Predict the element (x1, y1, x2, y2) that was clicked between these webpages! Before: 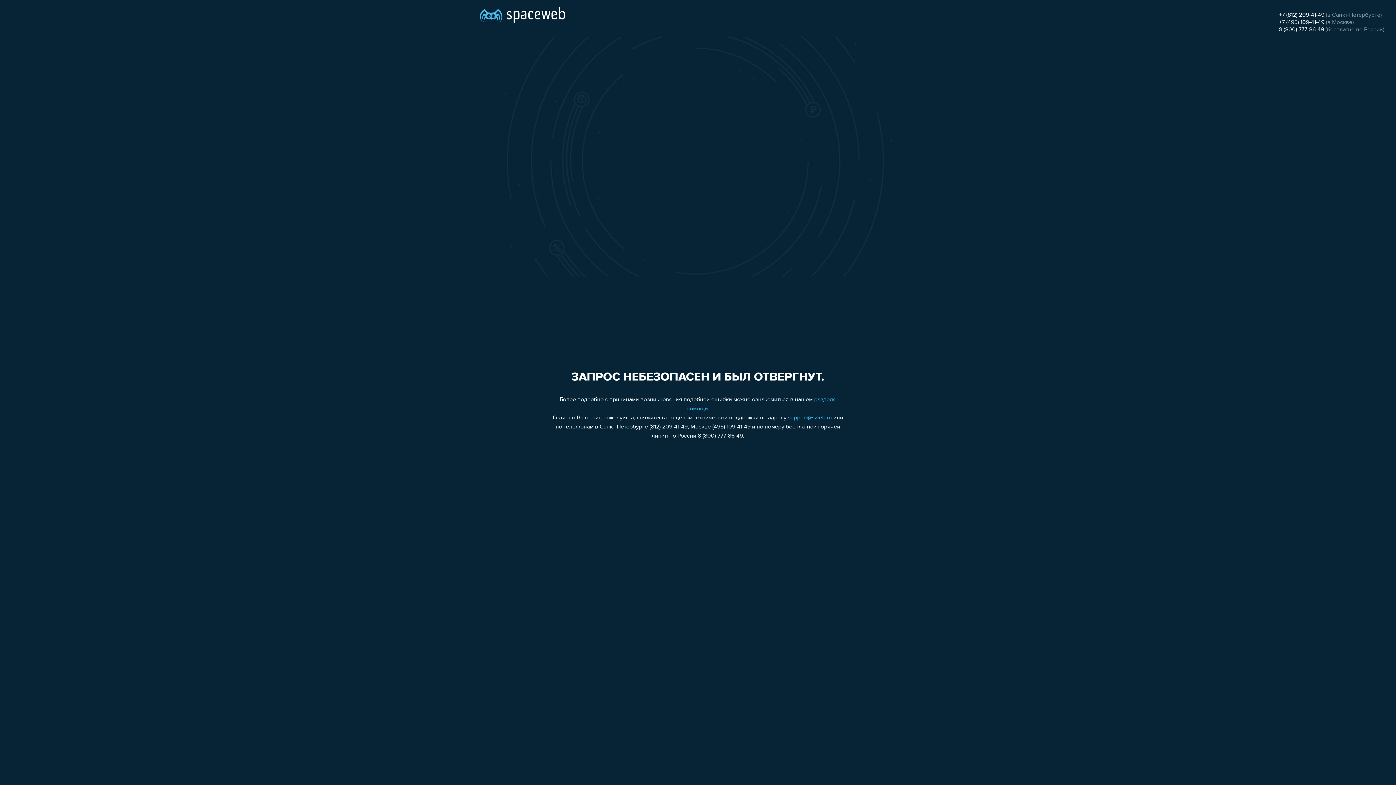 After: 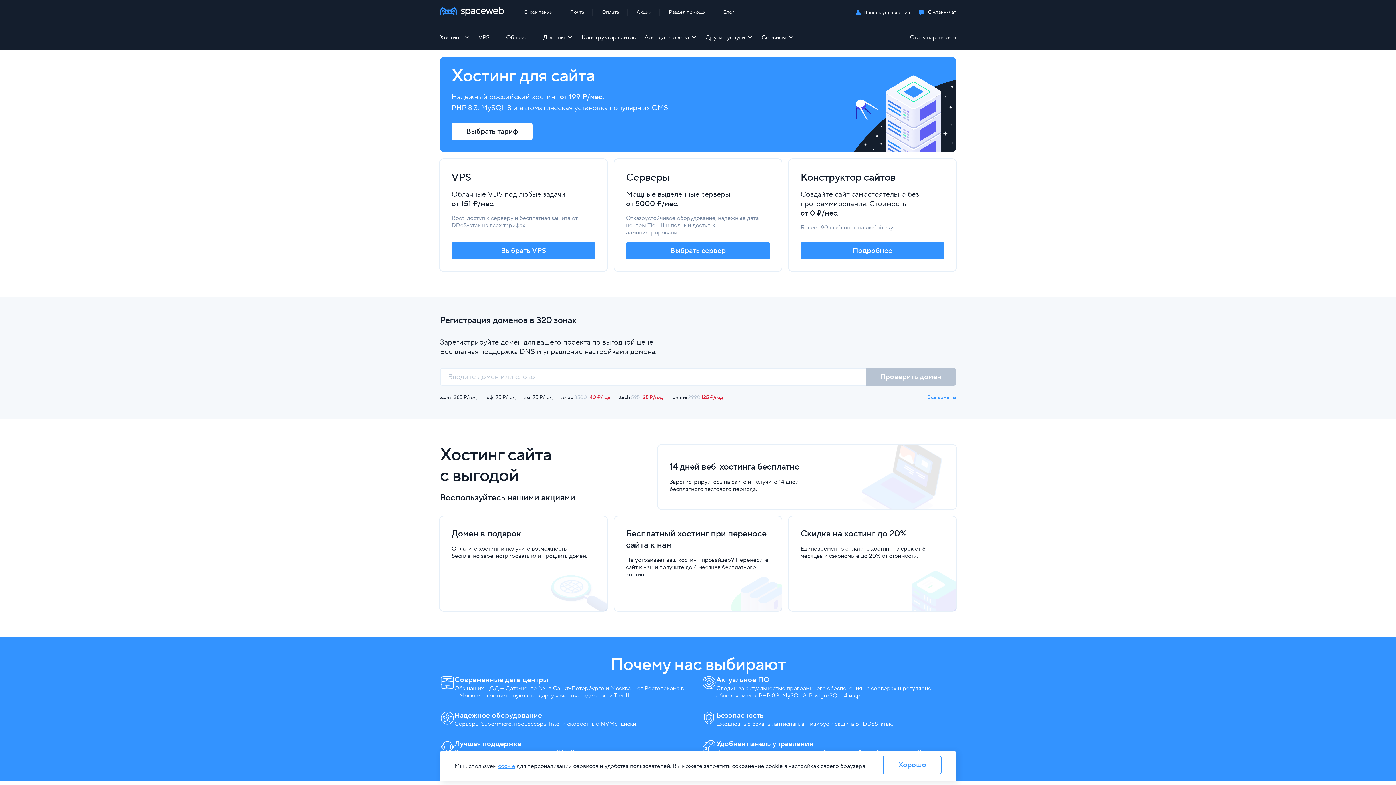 Action: bbox: (480, 0, 565, 25)